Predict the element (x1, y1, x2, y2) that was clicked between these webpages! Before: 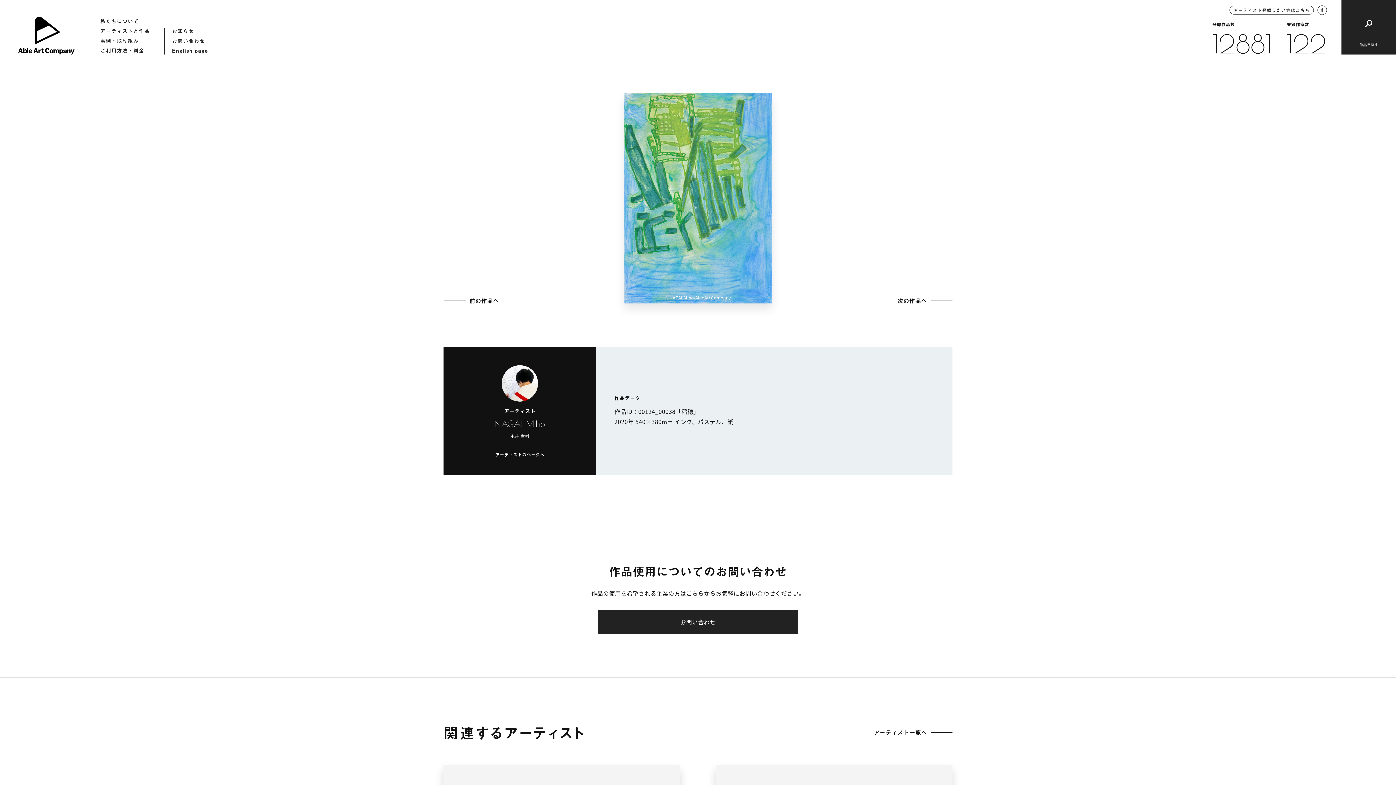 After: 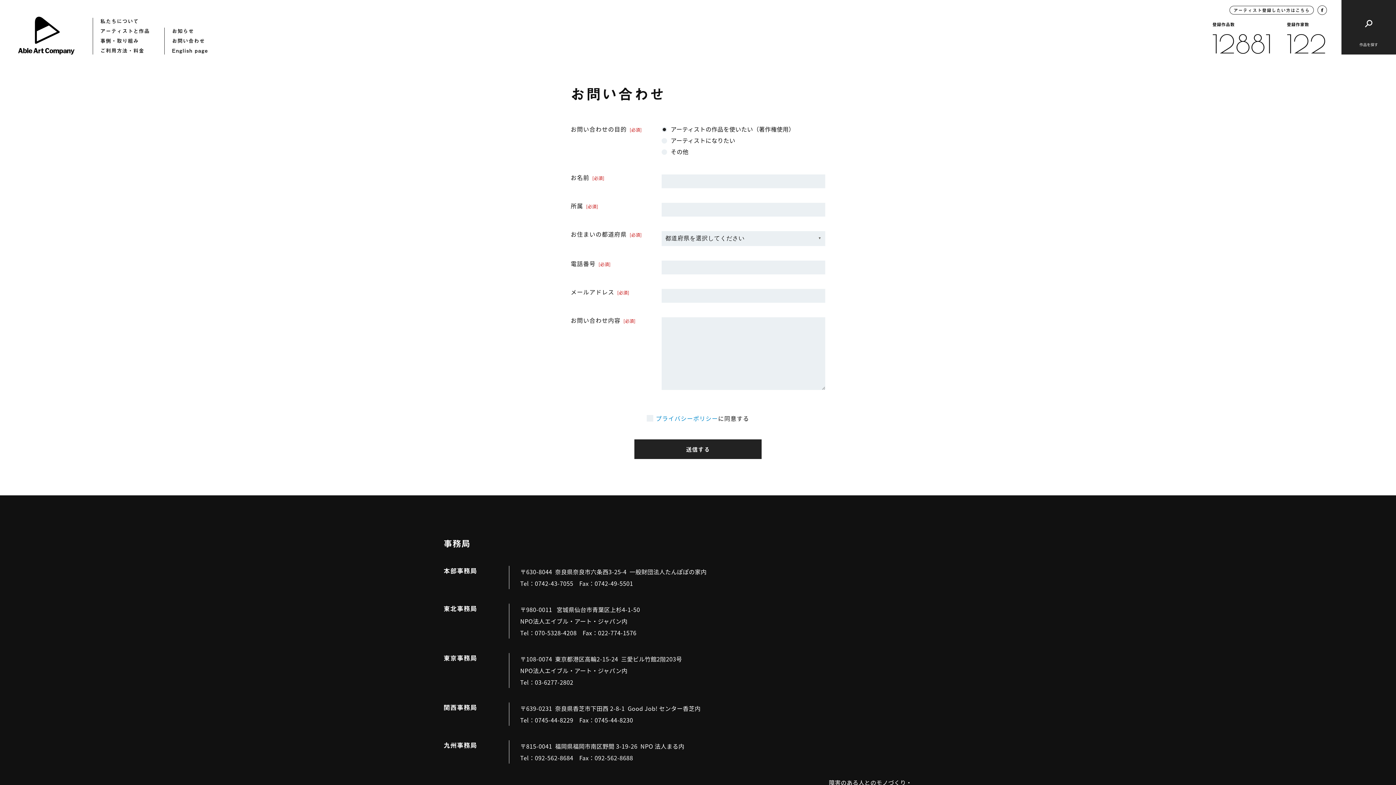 Action: label: お問い合わせ bbox: (598, 610, 798, 634)